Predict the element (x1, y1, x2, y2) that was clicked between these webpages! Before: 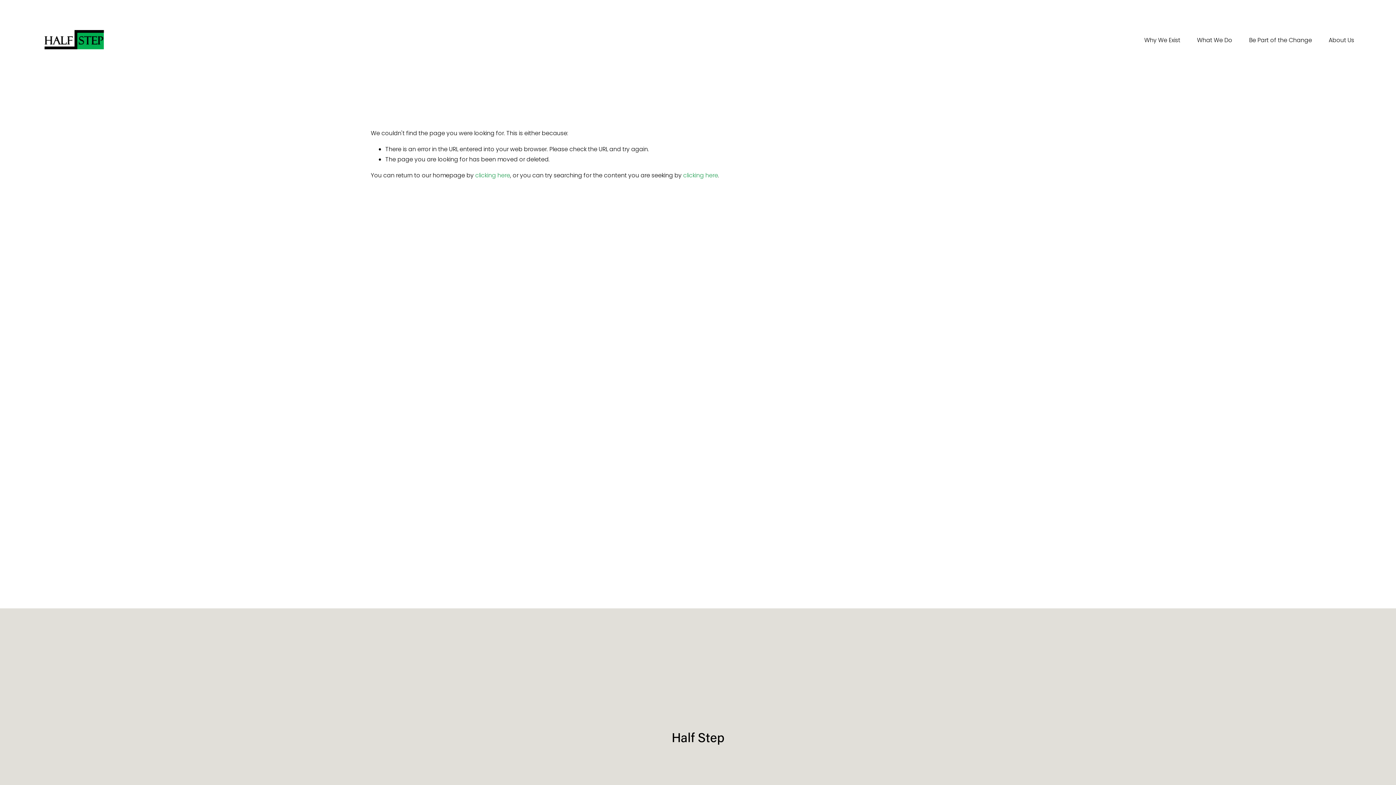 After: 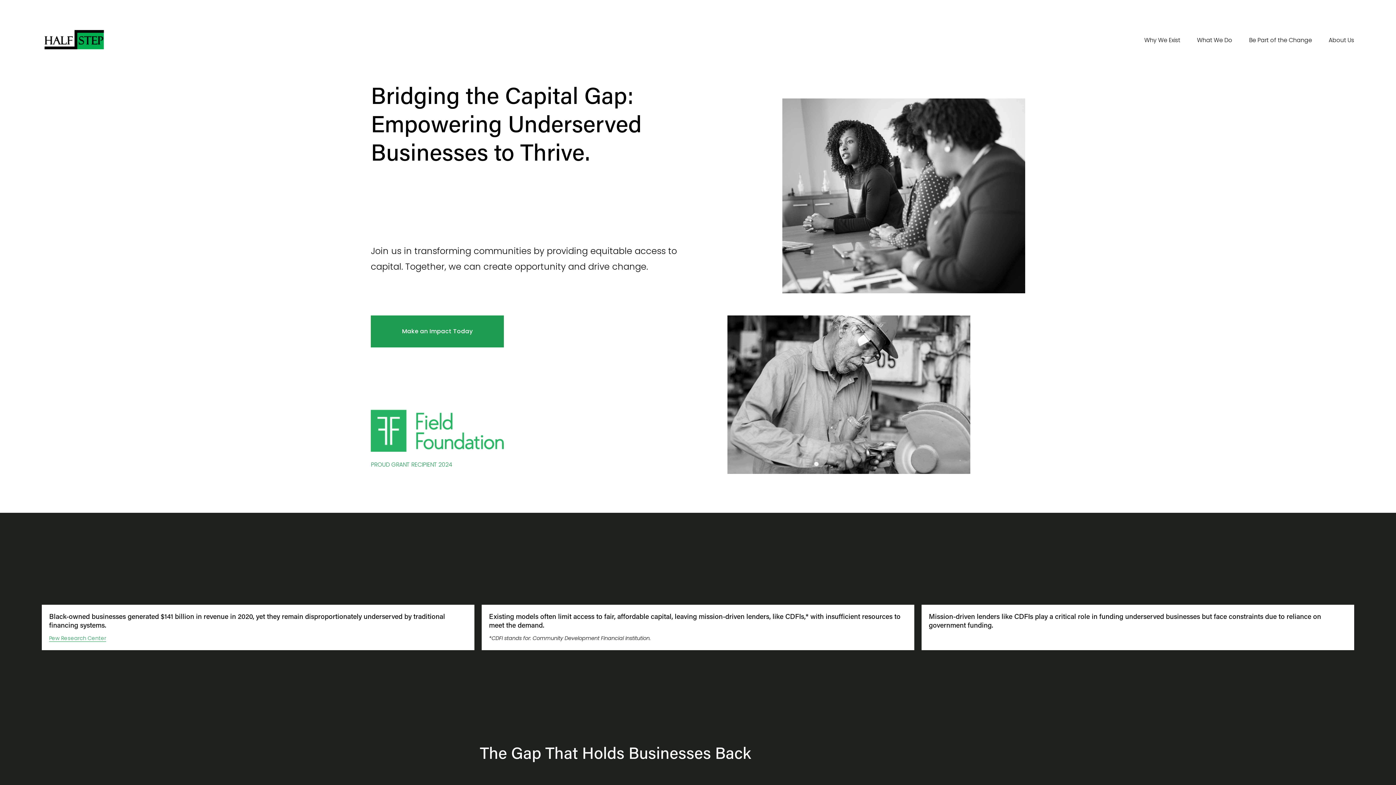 Action: bbox: (41, 27, 107, 52)